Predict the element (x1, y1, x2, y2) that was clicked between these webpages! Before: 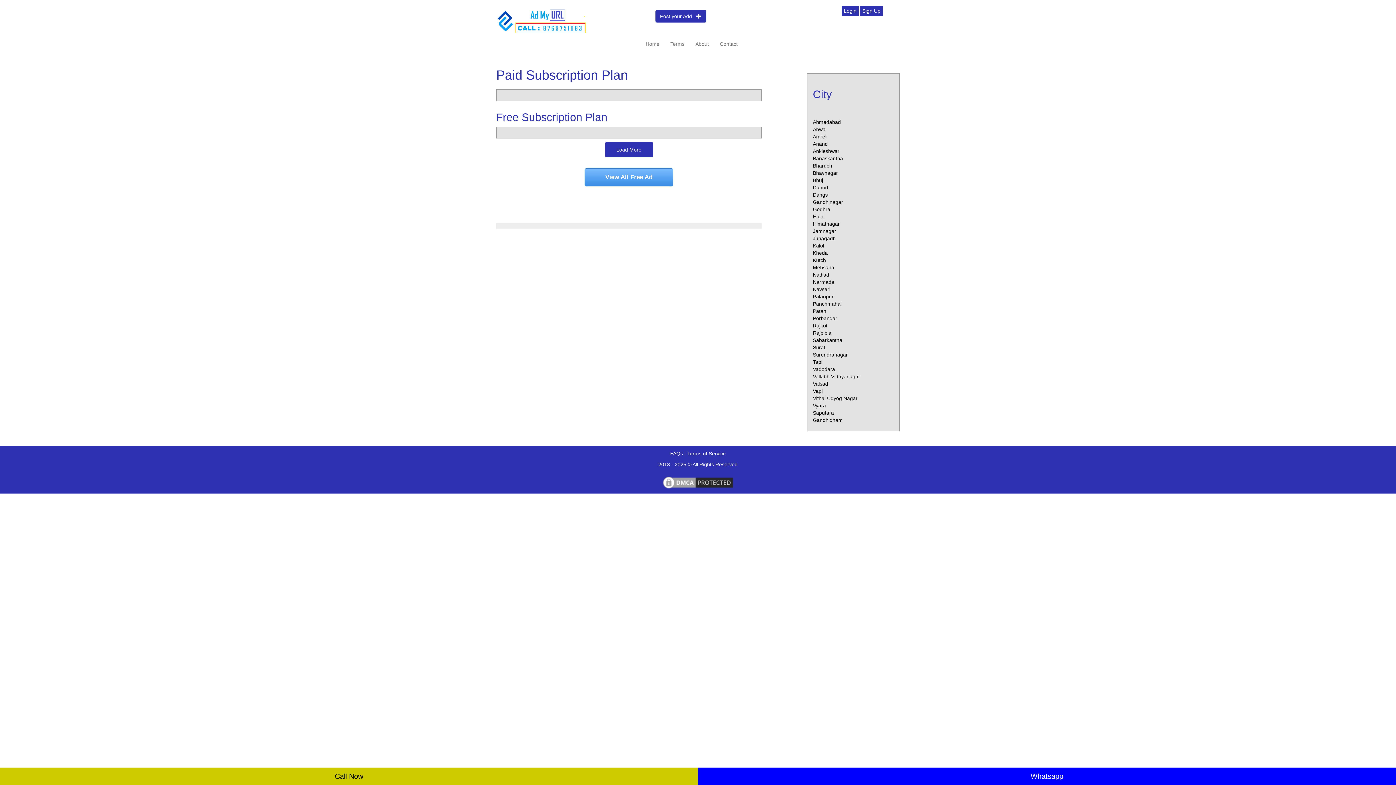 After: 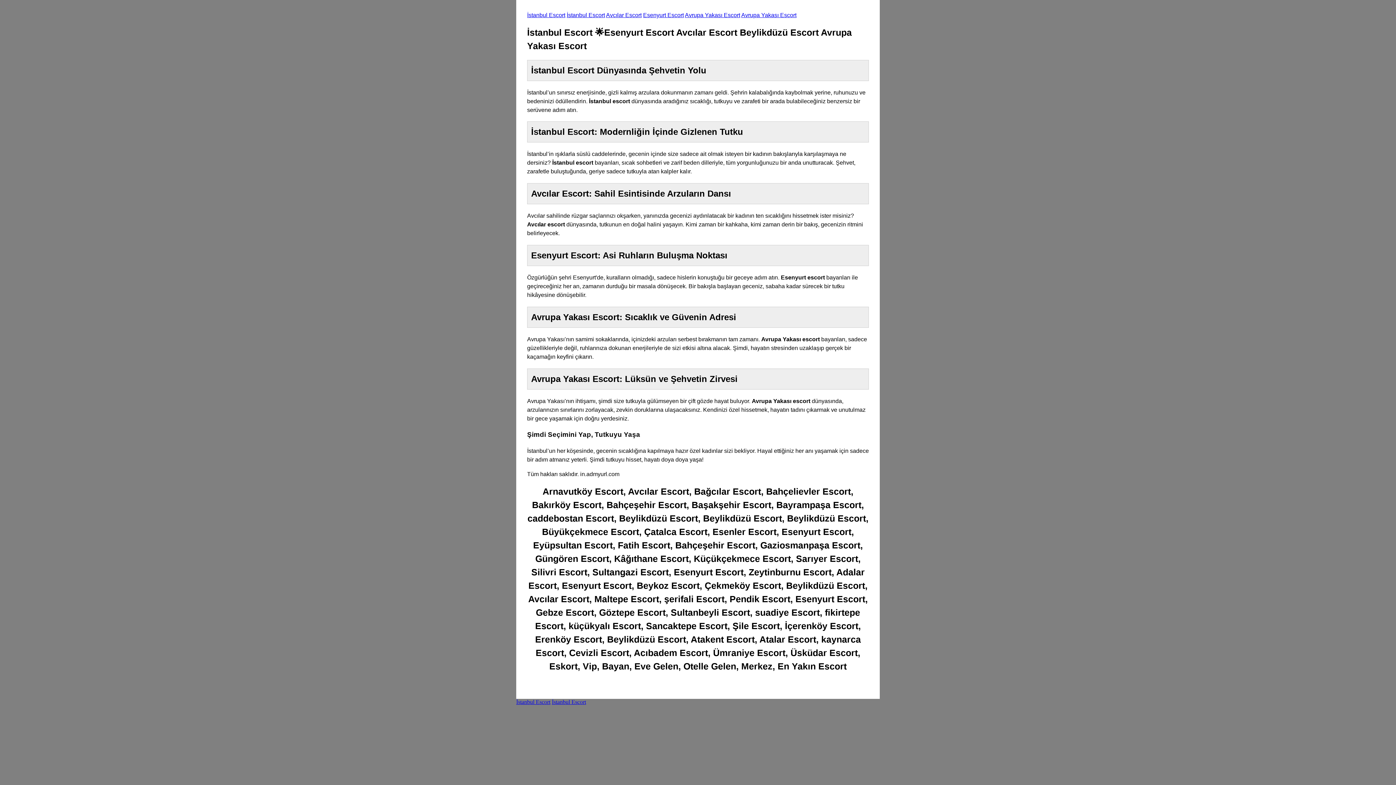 Action: label: Home bbox: (640, 34, 665, 52)